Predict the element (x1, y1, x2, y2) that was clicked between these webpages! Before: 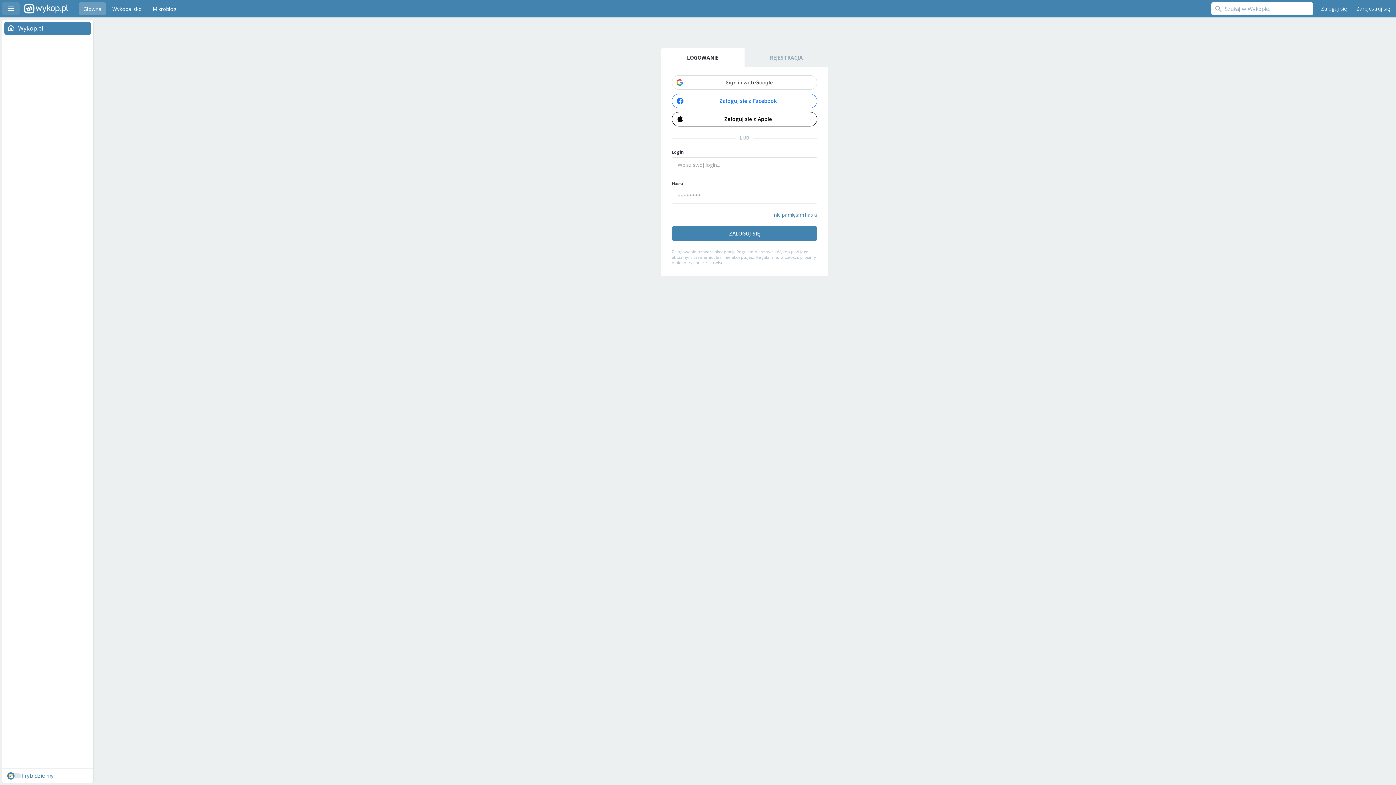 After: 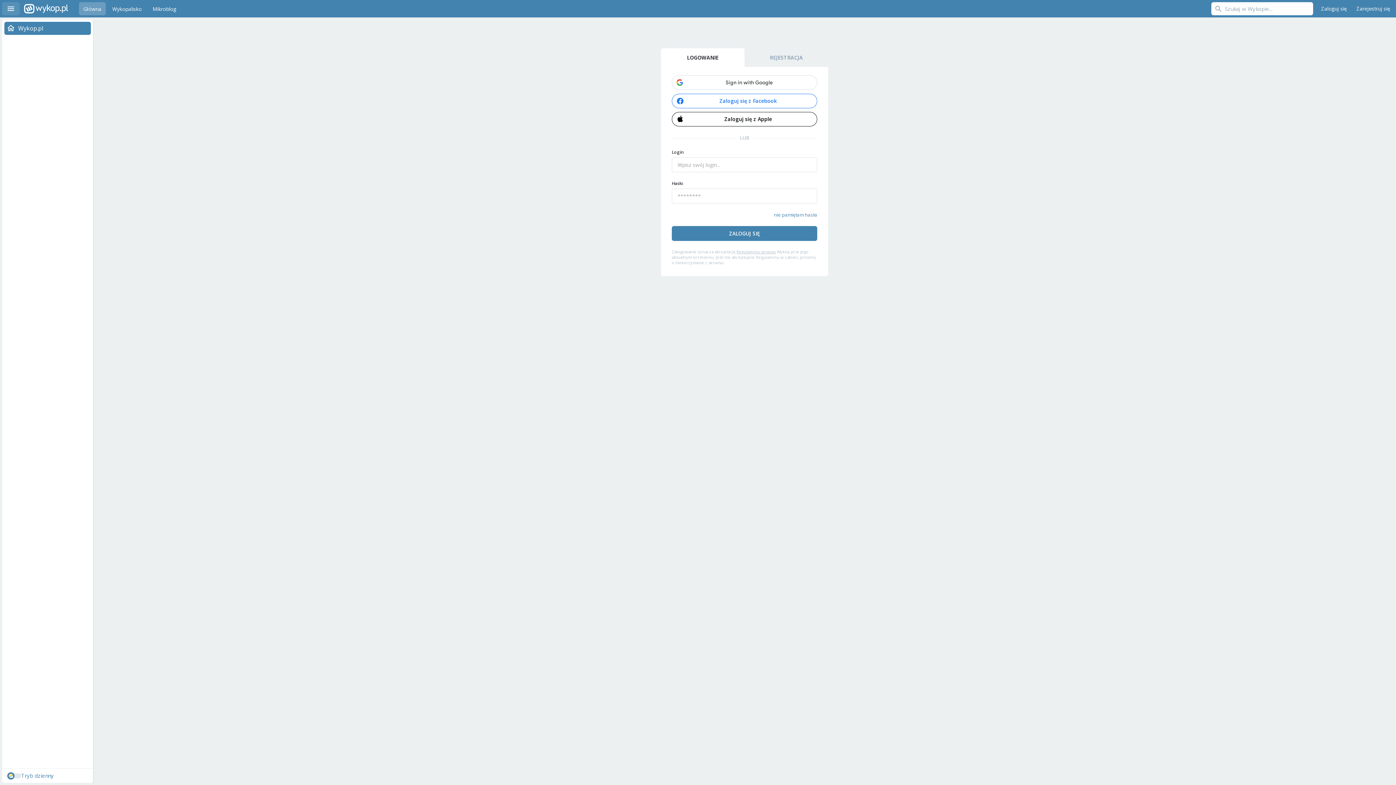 Action: bbox: (661, 48, 744, 66) label: LOGOWANIE